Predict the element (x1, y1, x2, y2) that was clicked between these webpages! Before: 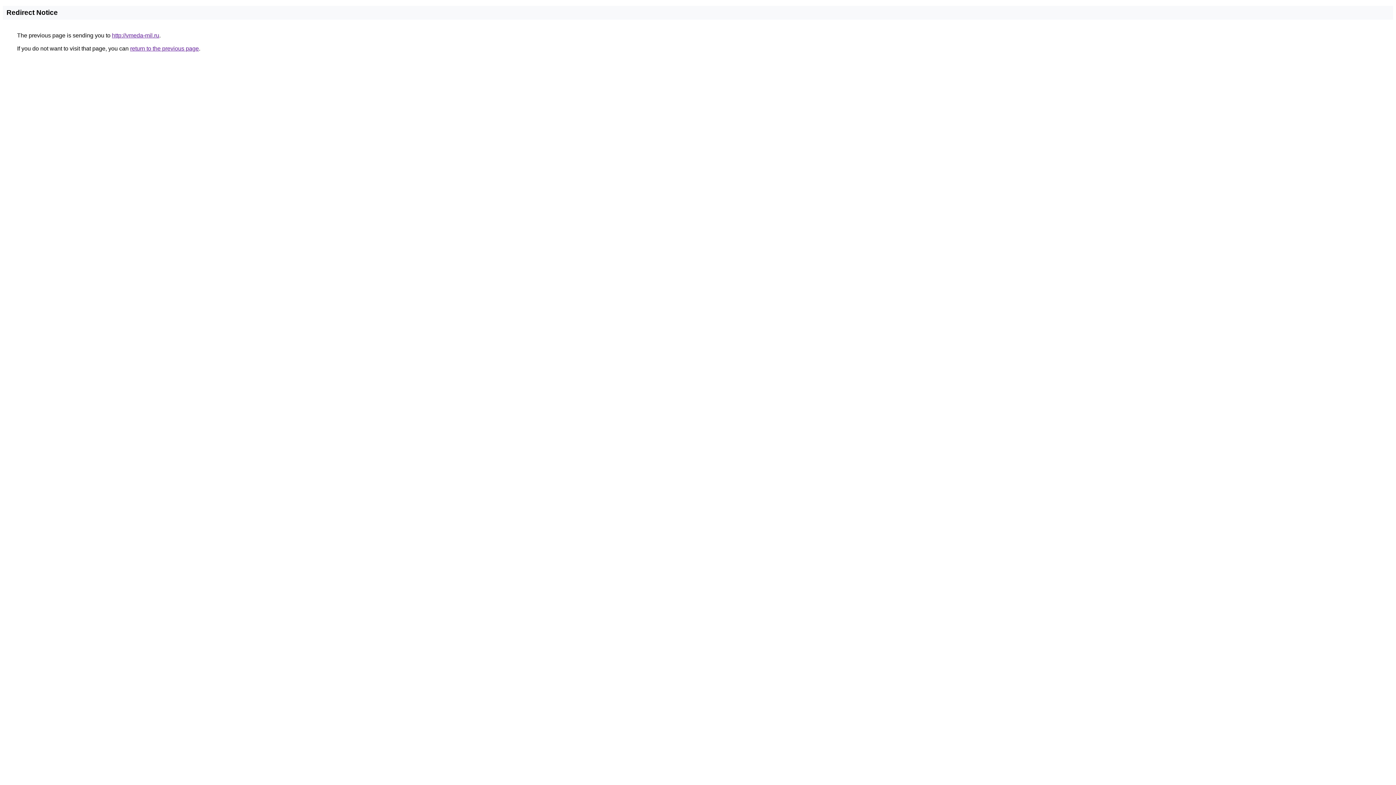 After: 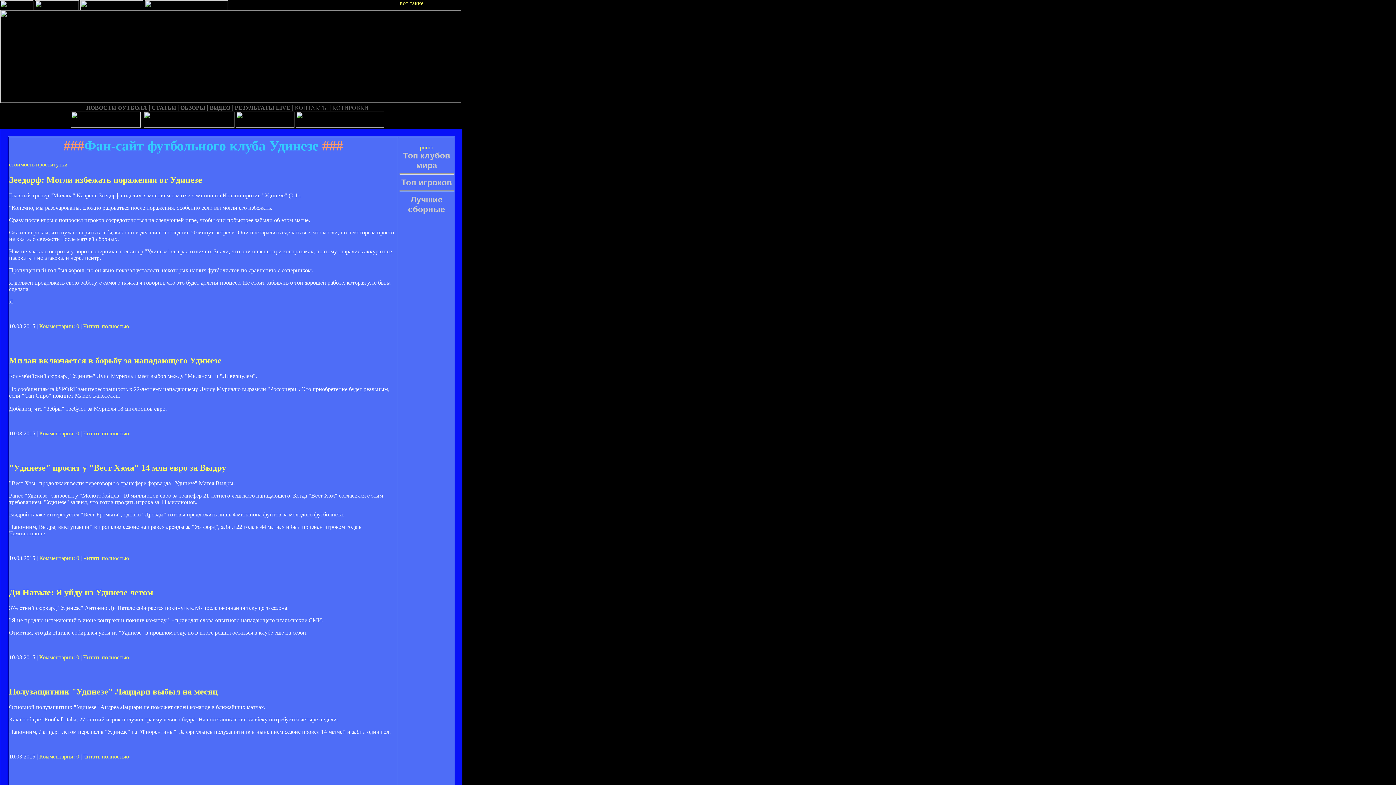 Action: label: http://vmeda-mil.ru bbox: (112, 32, 159, 38)